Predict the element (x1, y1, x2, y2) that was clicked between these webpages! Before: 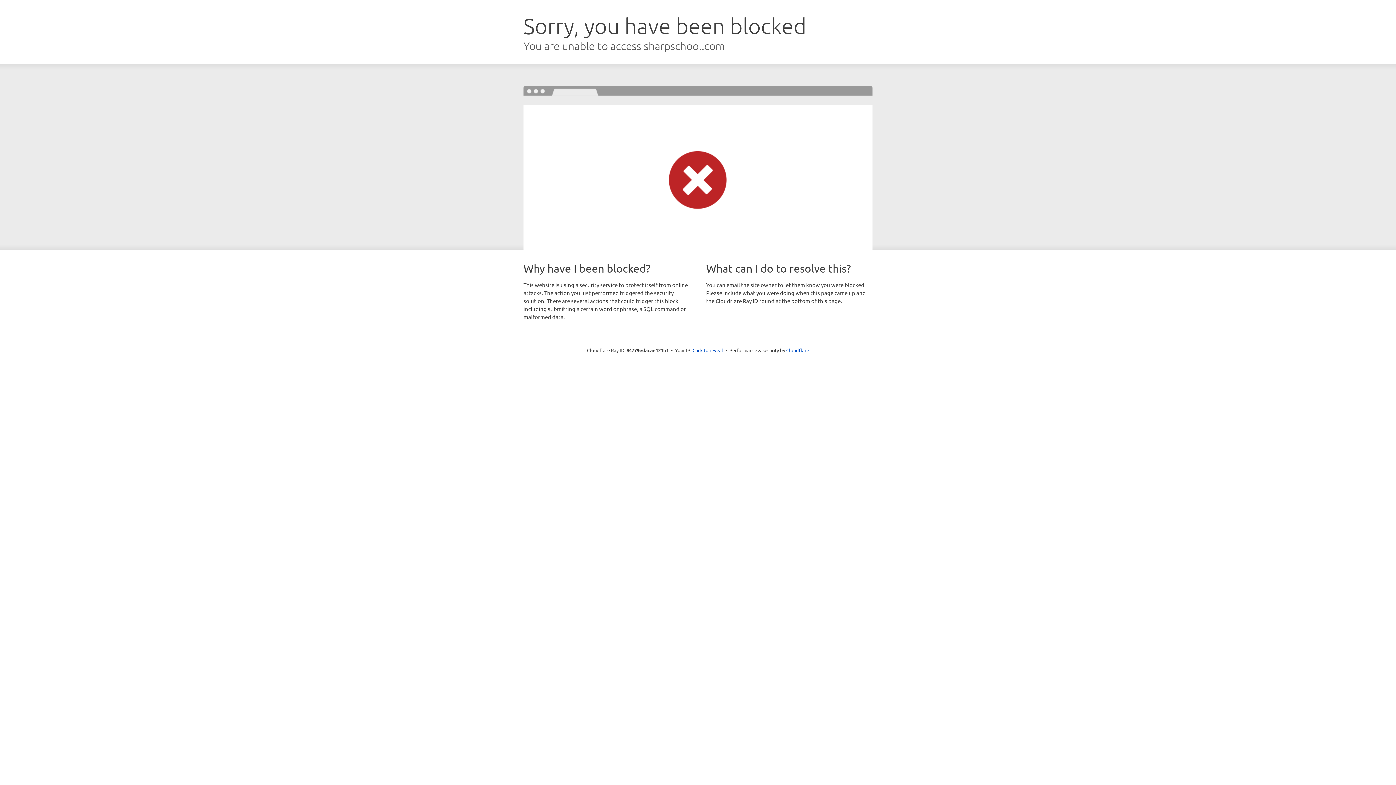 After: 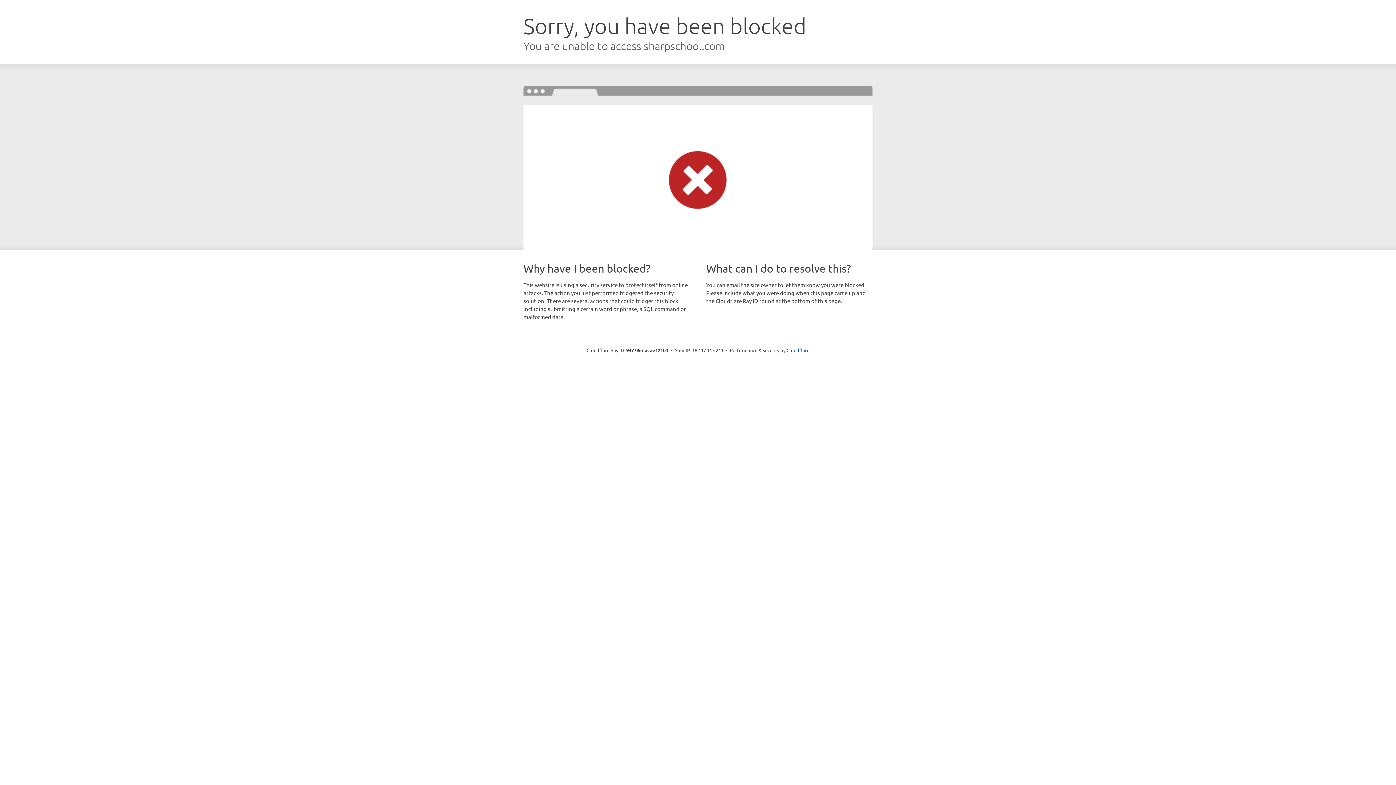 Action: label: Click to reveal bbox: (692, 346, 723, 353)